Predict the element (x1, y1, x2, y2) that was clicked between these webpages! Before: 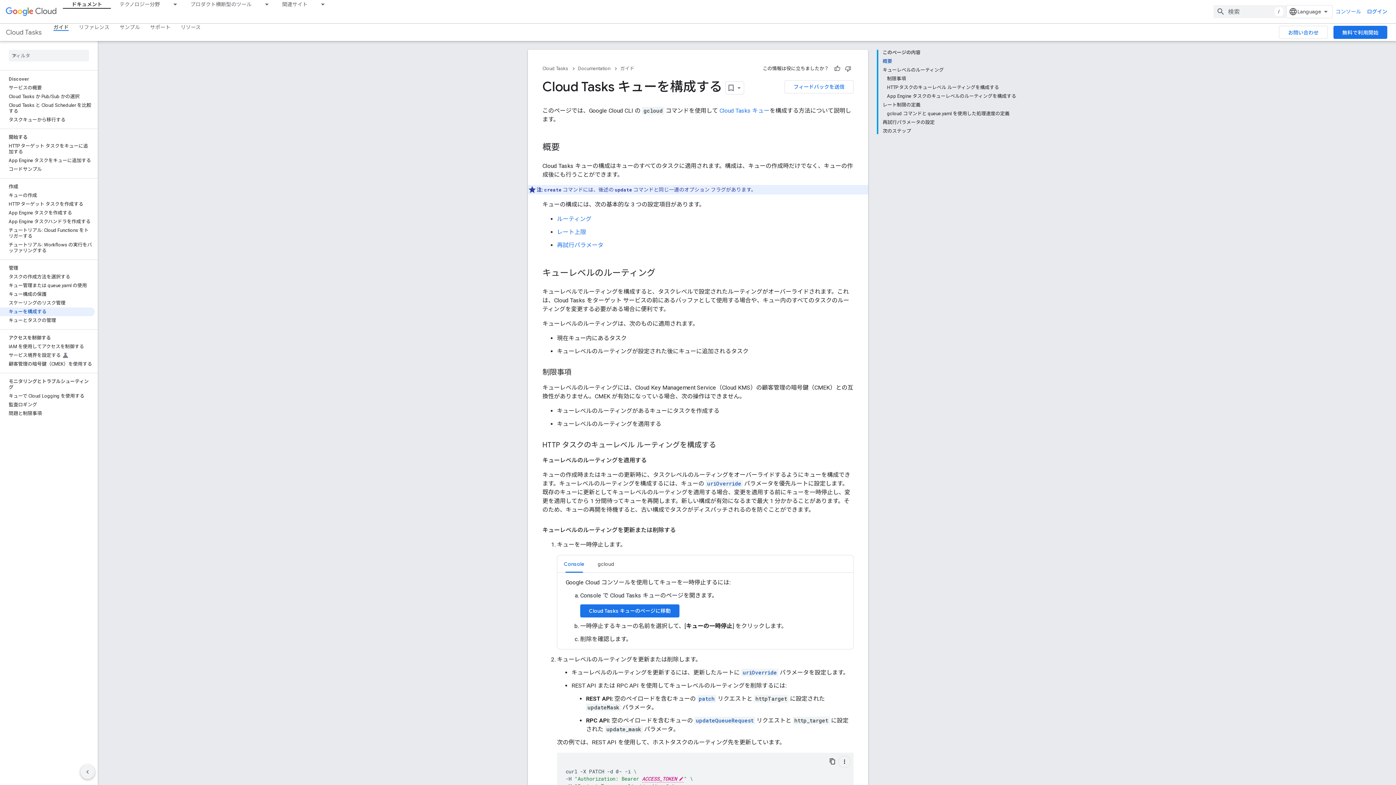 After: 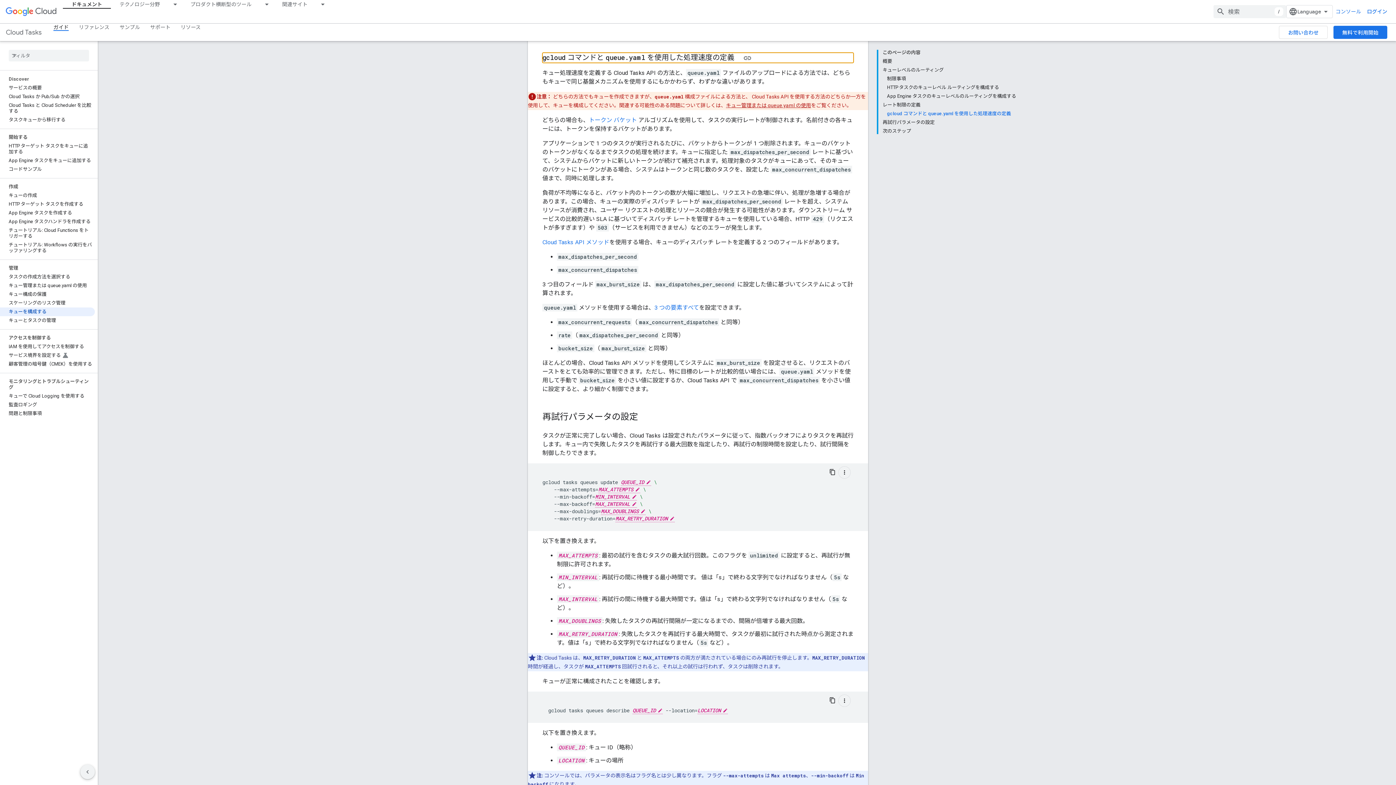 Action: bbox: (887, 109, 1016, 118) label: gcloud コマンドと queue.yaml を使用した処理速度の定義